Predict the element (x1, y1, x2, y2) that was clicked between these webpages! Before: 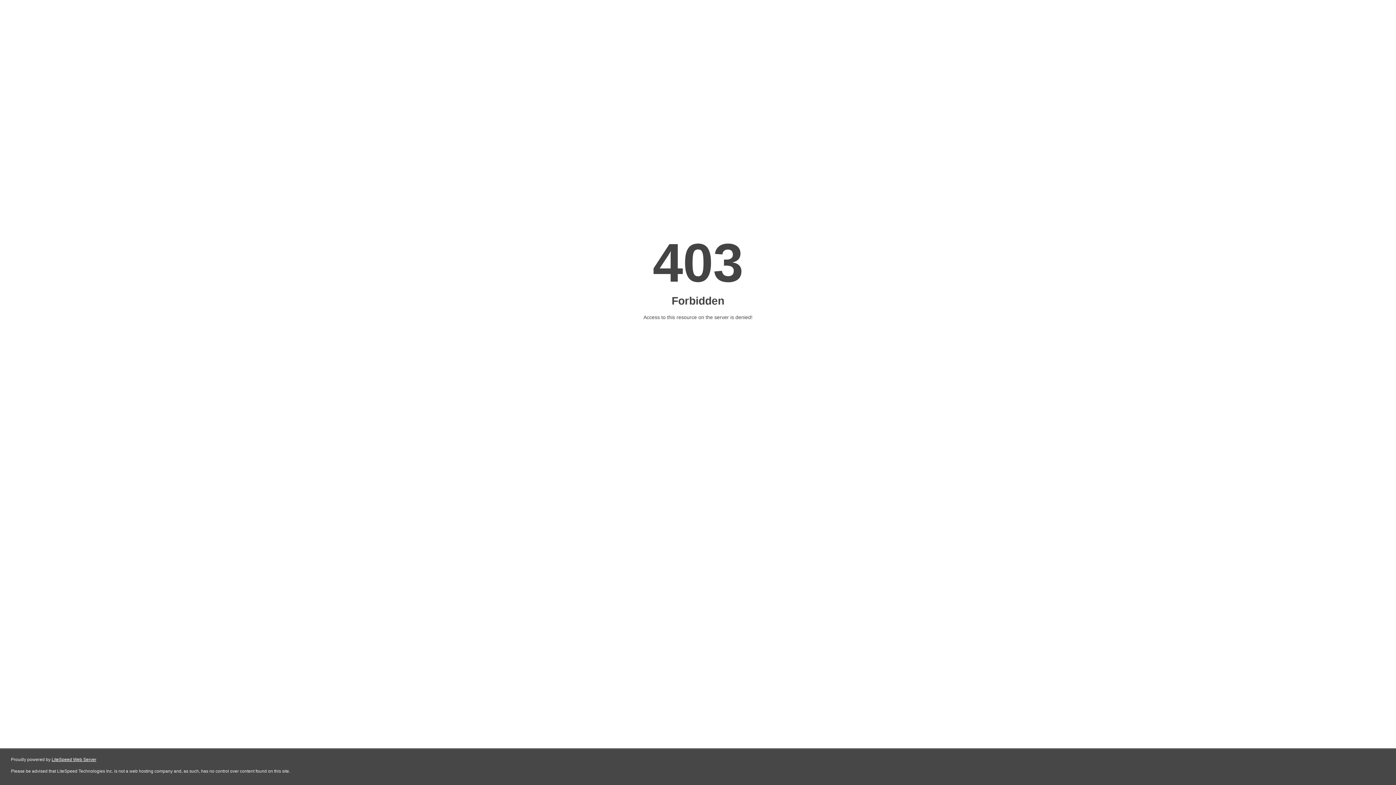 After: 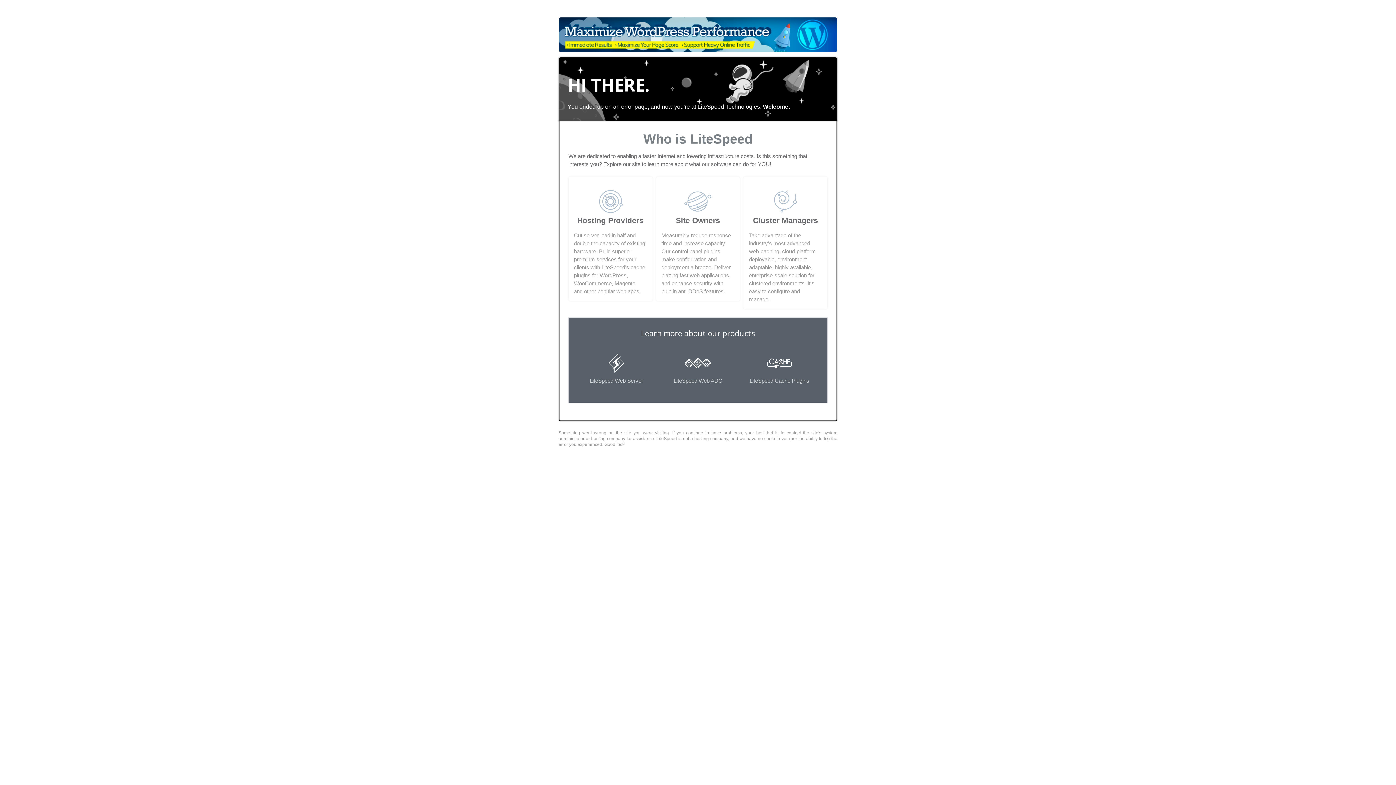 Action: bbox: (51, 757, 96, 762) label: LiteSpeed Web Server